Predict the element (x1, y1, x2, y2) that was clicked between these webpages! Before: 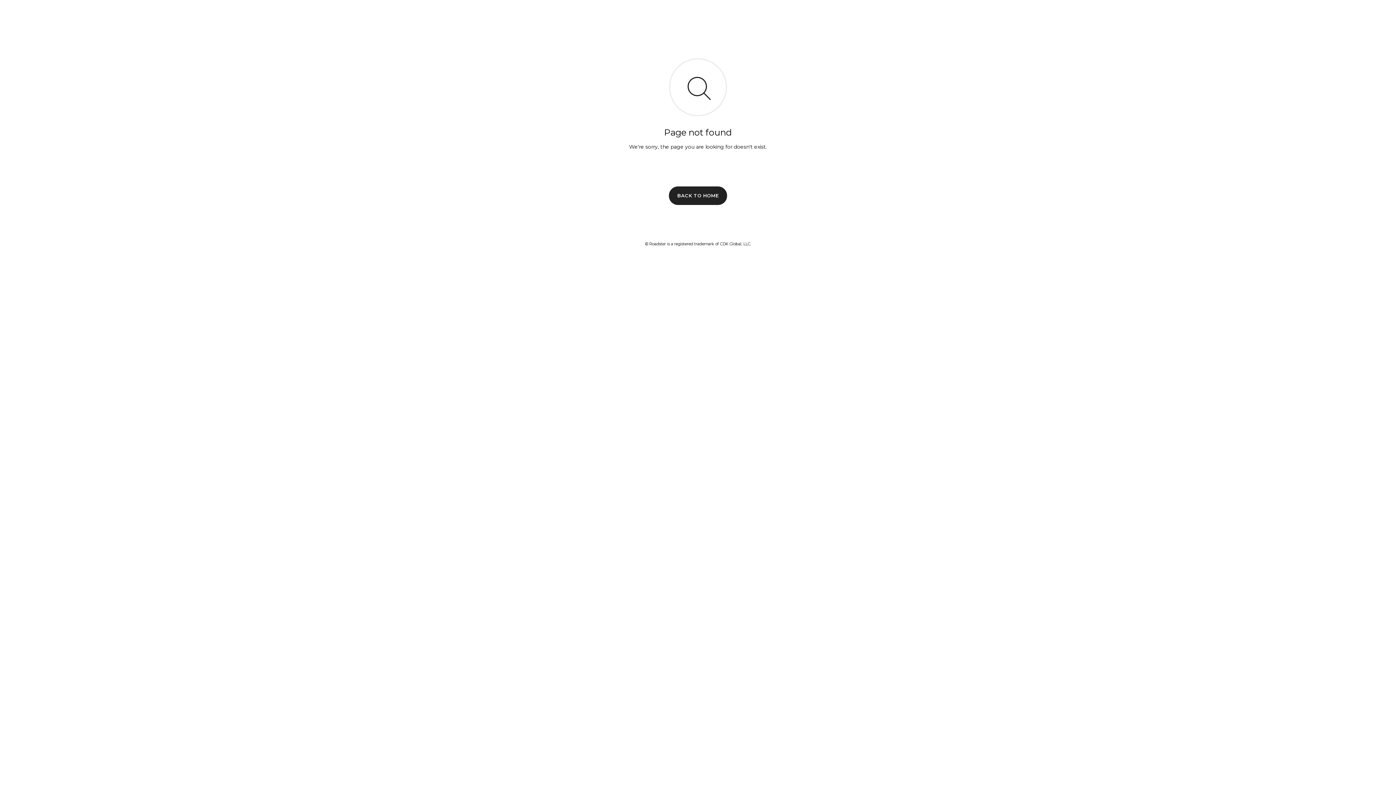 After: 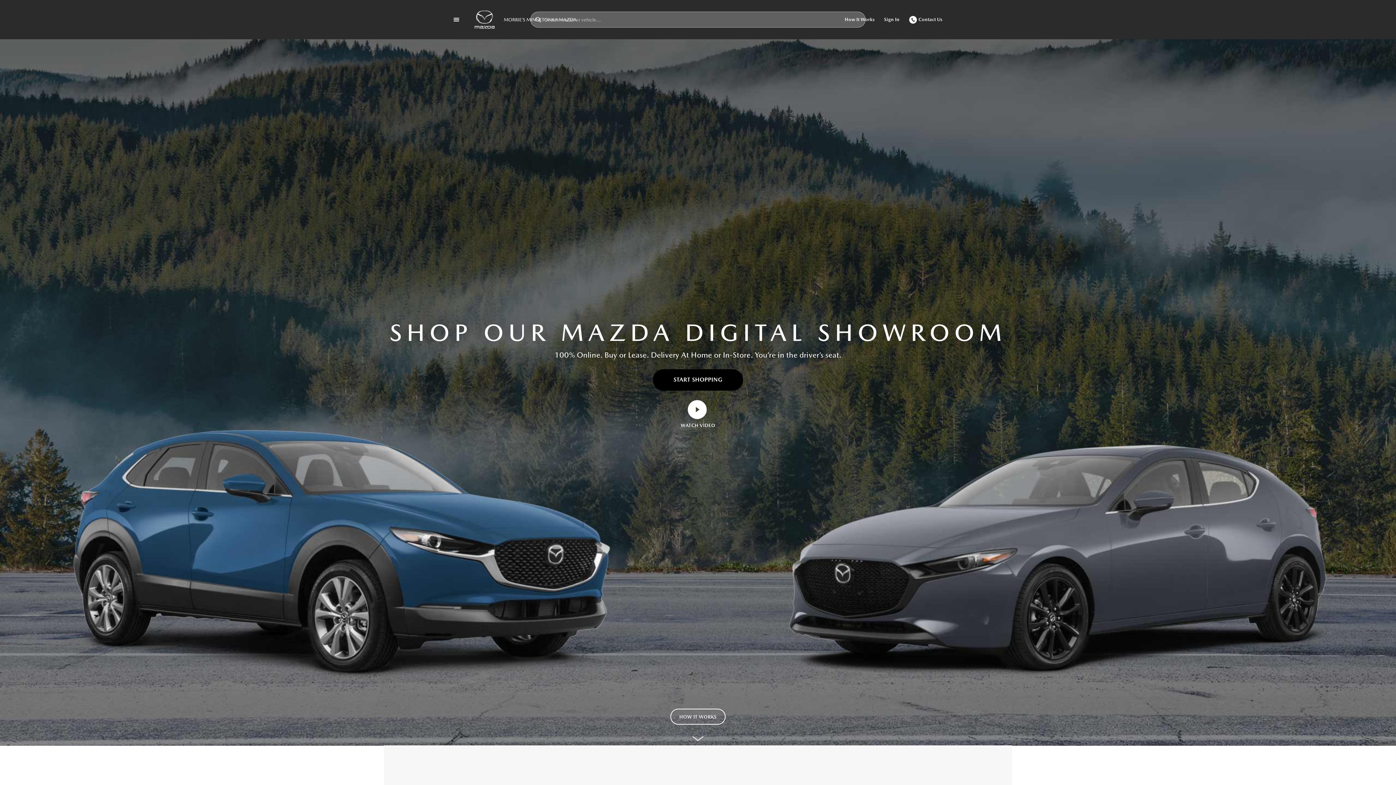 Action: bbox: (669, 186, 727, 204) label: BACK TO HOME